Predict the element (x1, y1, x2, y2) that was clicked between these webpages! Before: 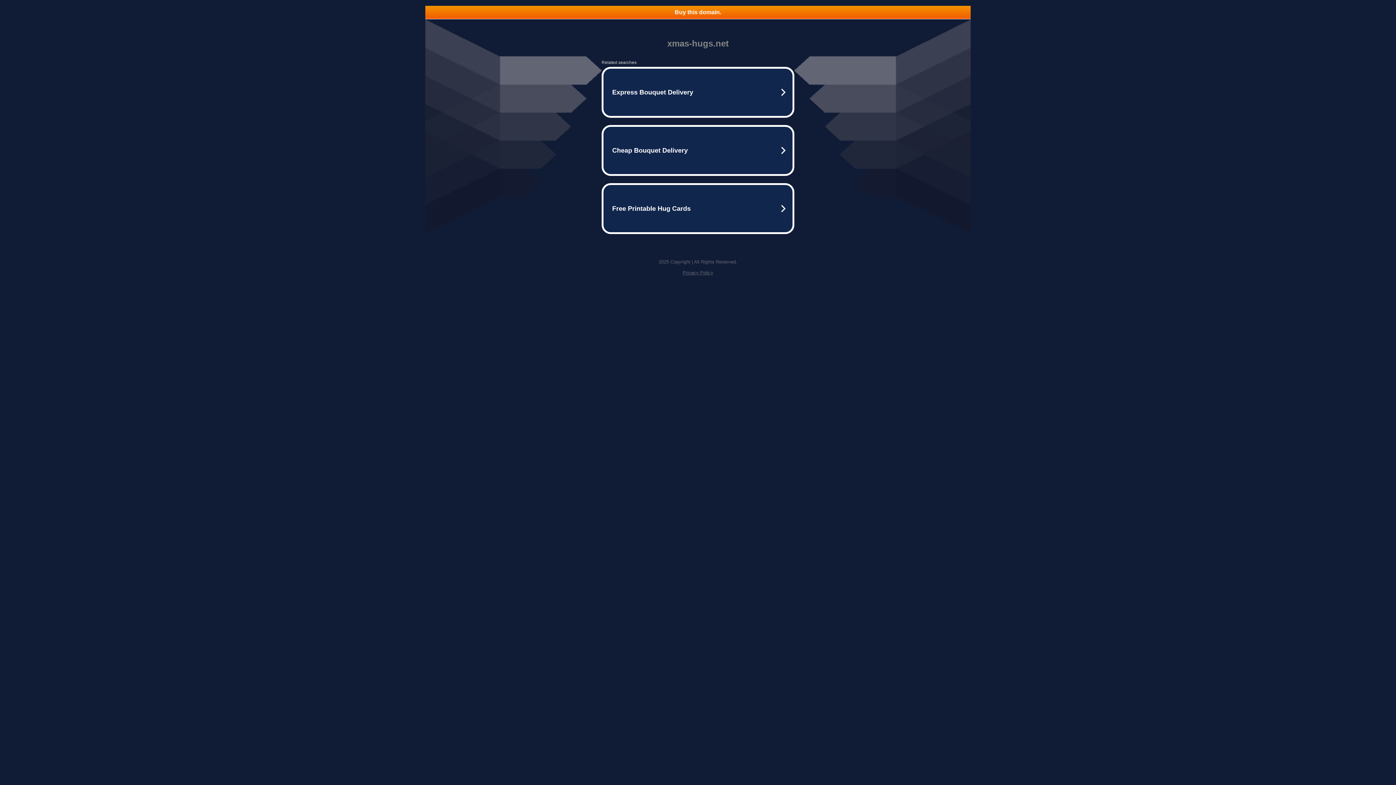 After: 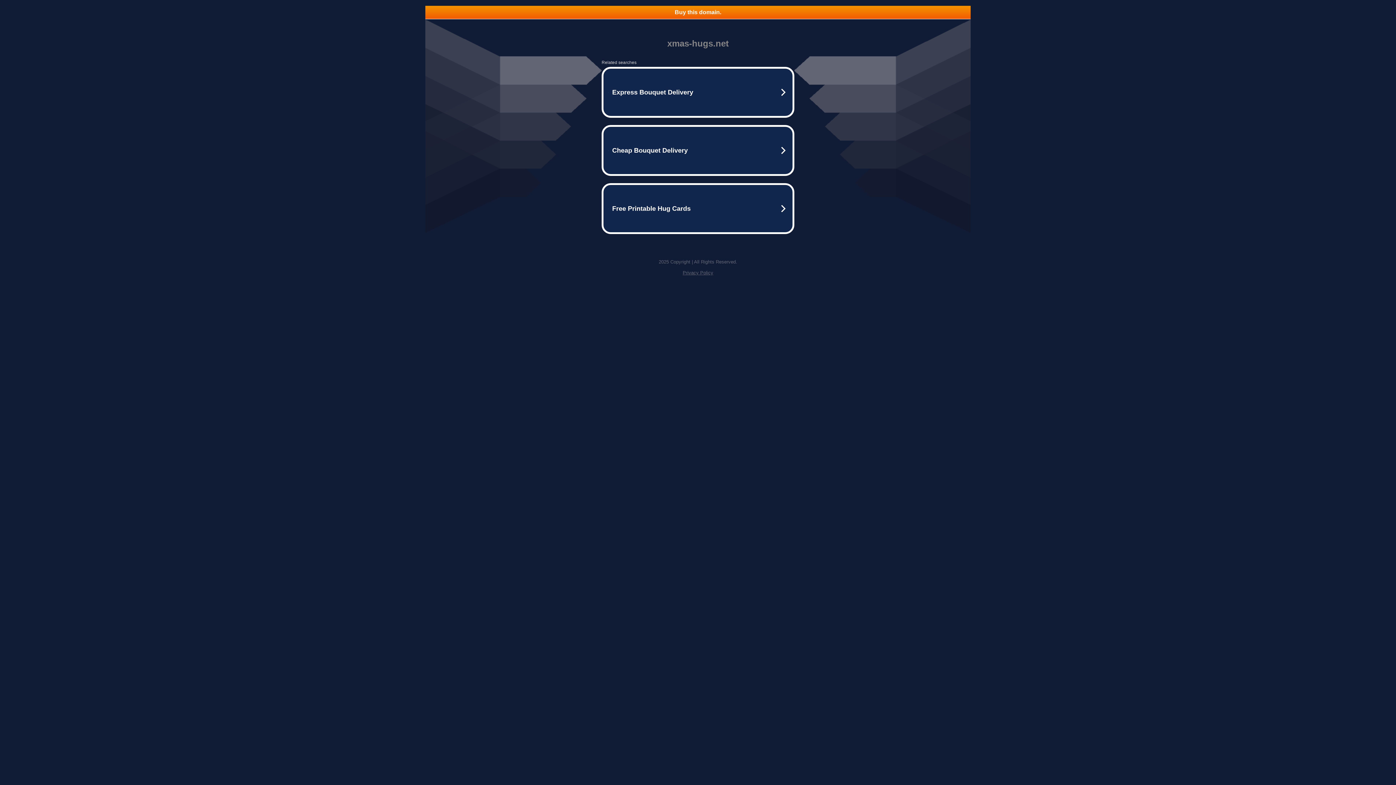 Action: bbox: (425, 5, 970, 18) label: Buy this domain.